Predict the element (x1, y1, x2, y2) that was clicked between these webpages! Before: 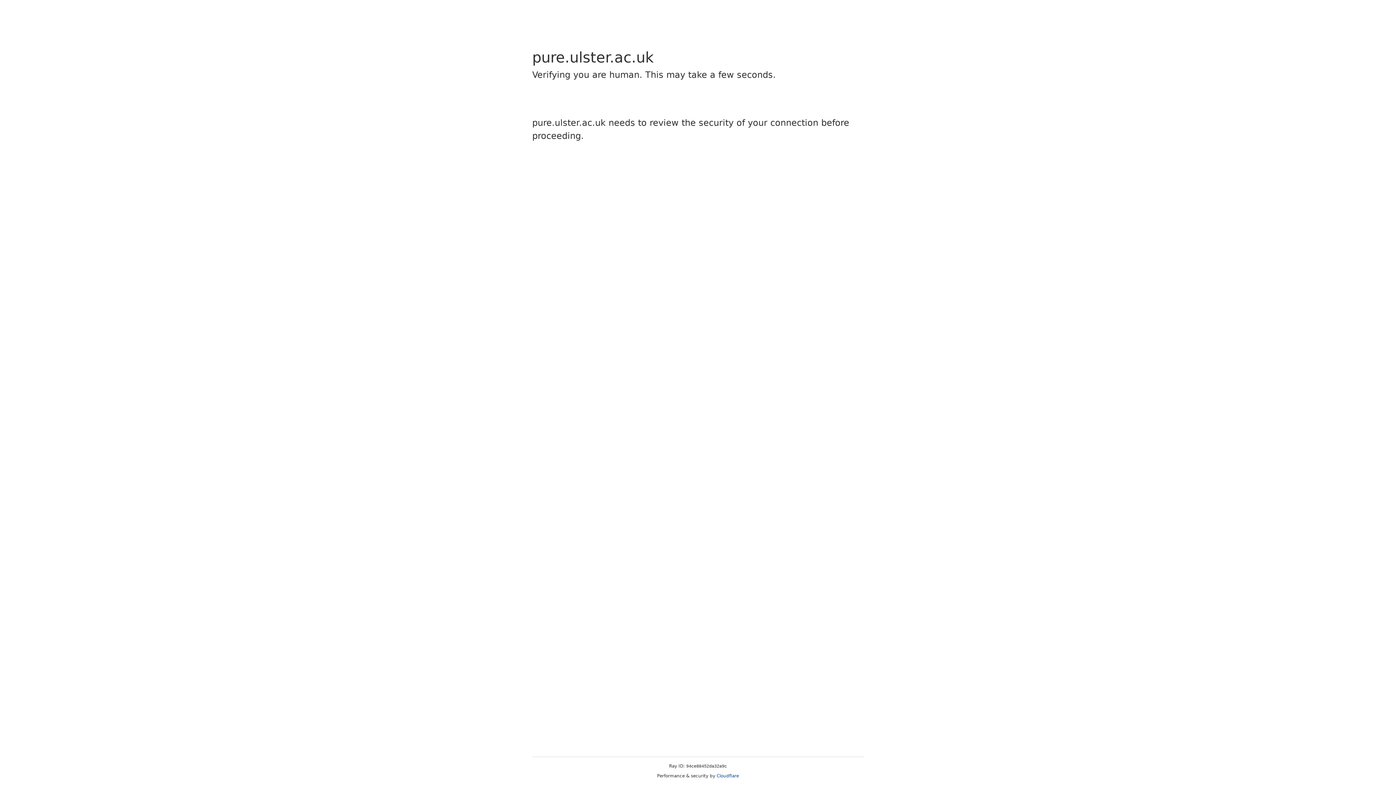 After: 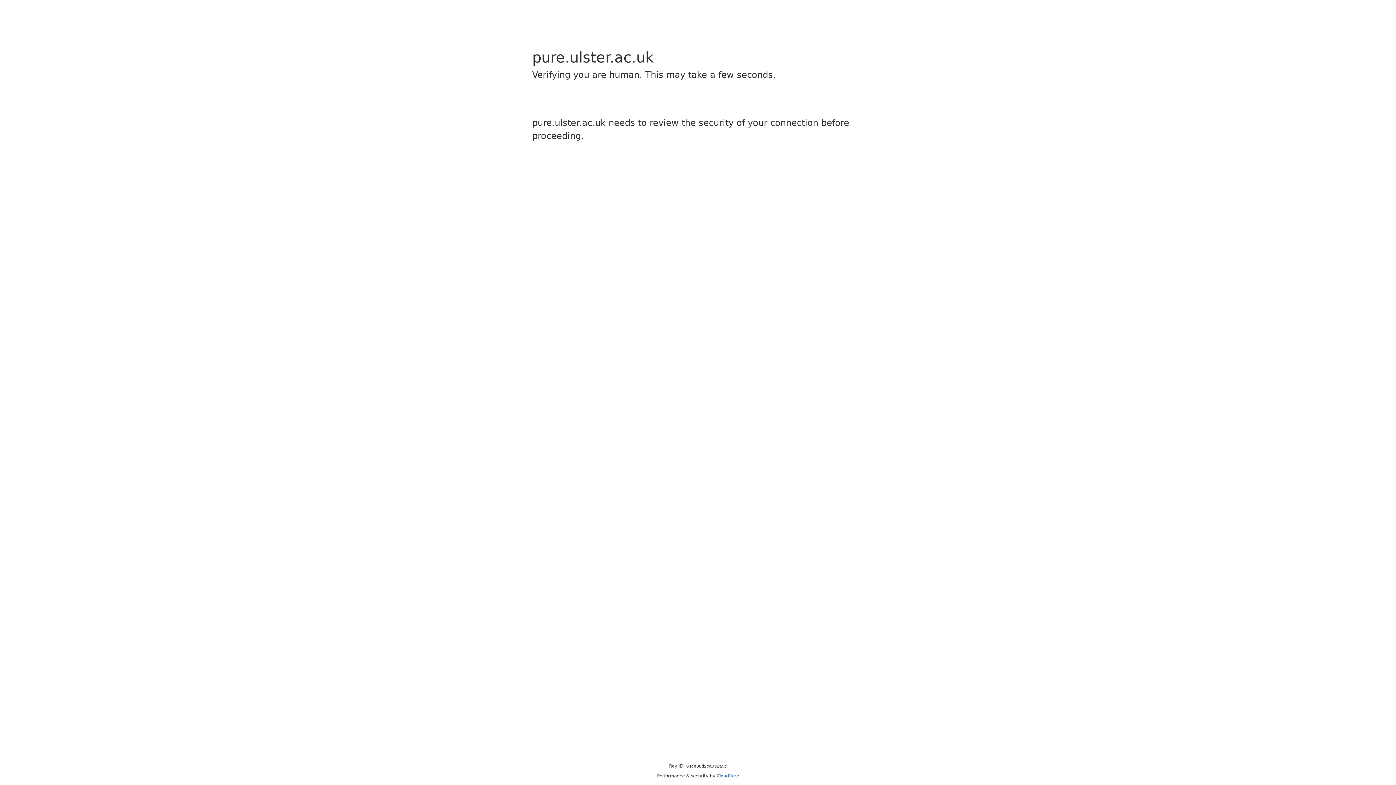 Action: bbox: (716, 773, 739, 778) label: Cloudflare